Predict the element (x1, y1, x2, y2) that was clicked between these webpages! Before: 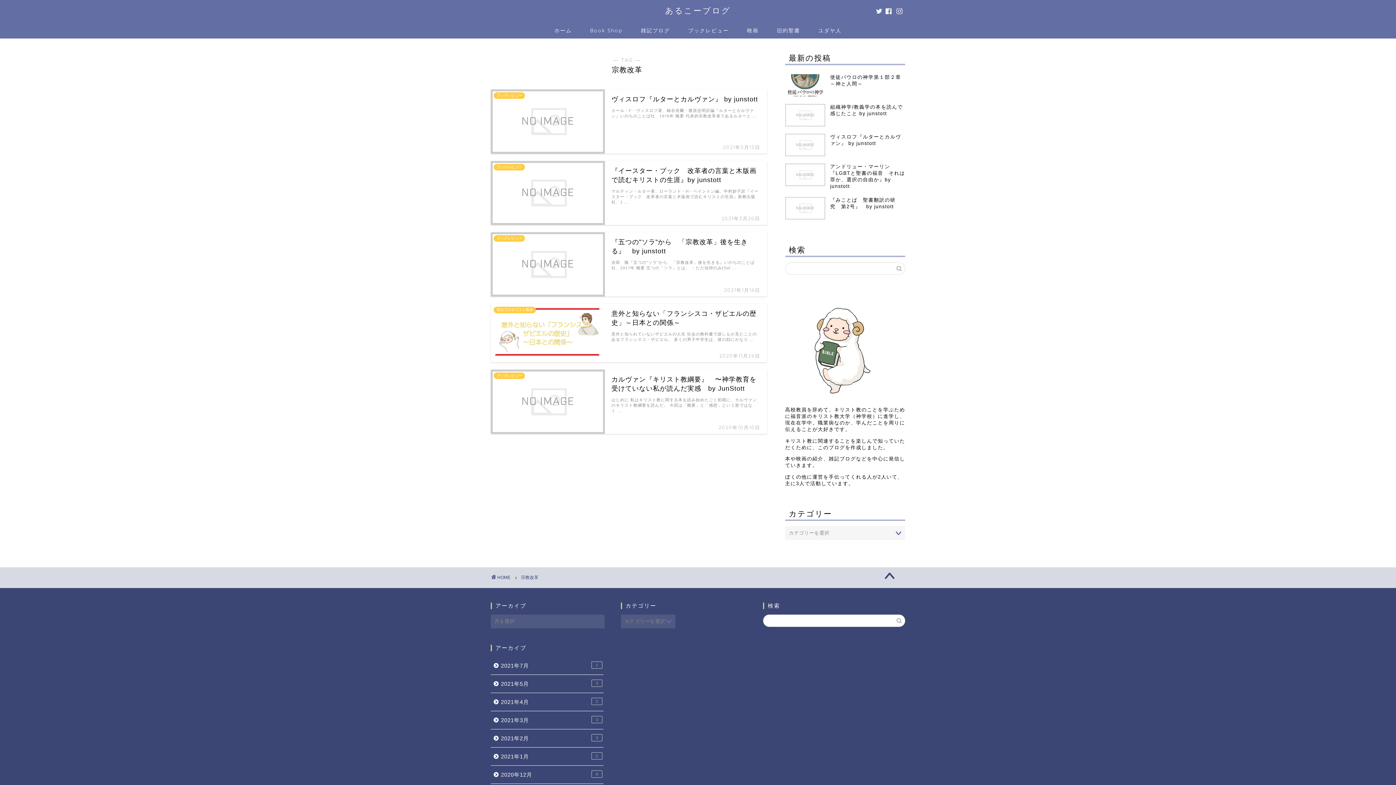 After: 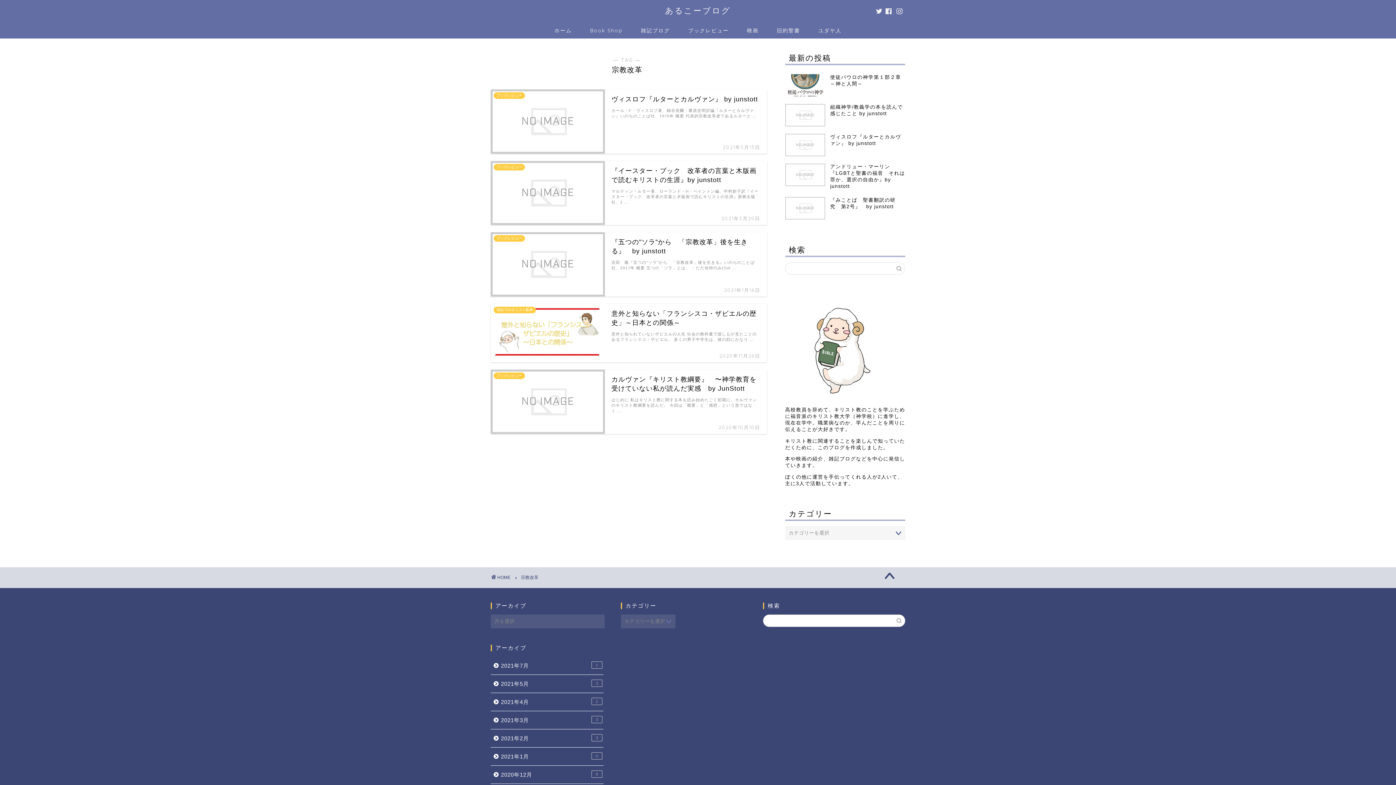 Action: bbox: (874, 569, 905, 585)